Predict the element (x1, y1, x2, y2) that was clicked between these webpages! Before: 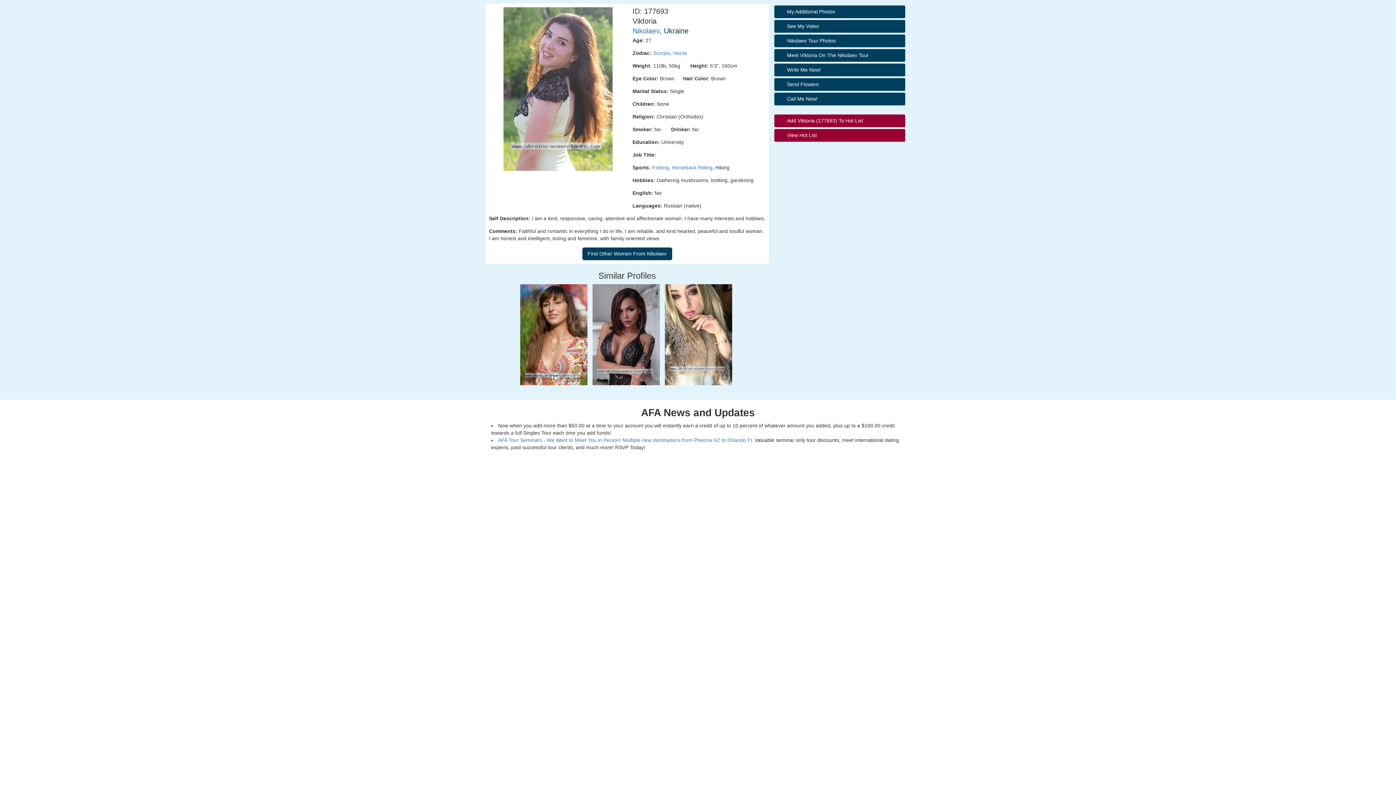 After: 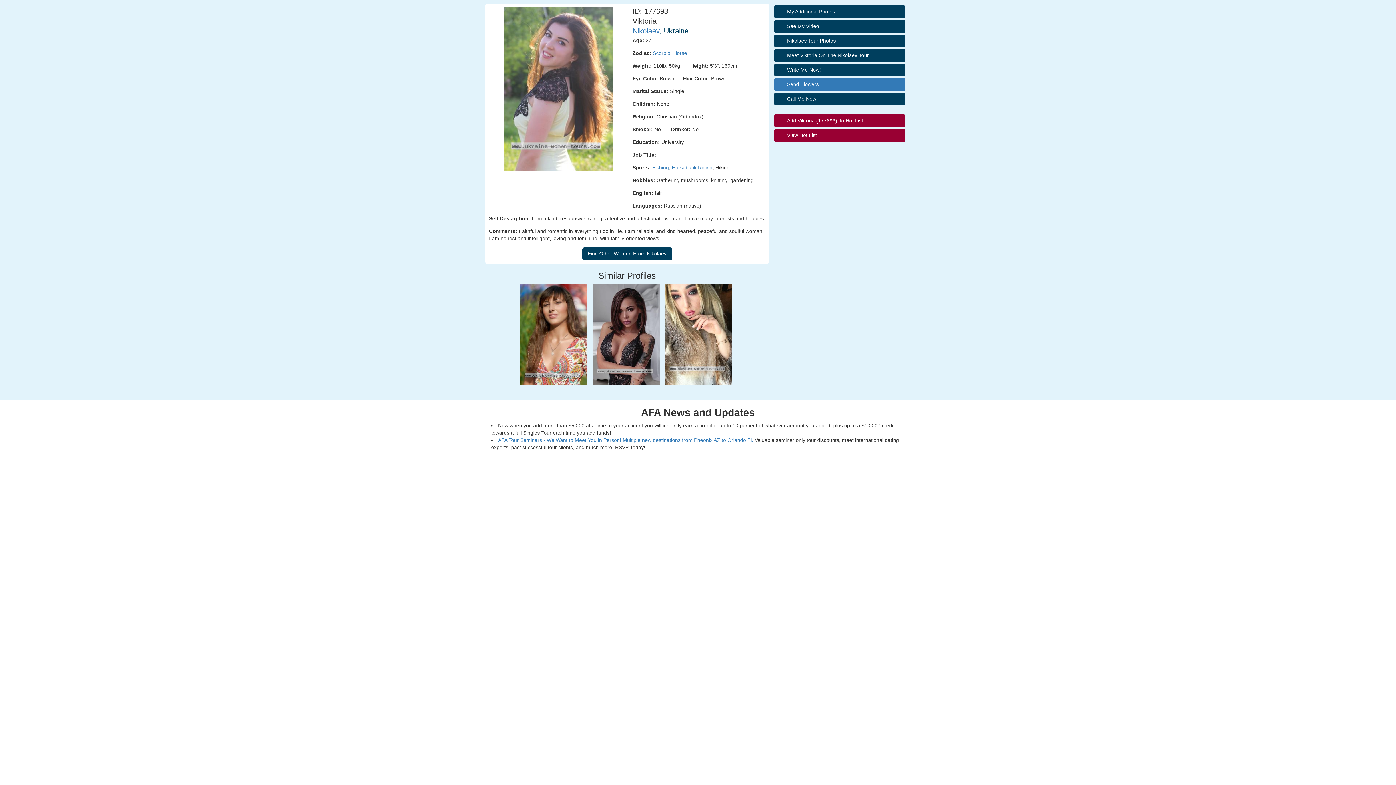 Action: label: Send Flowers bbox: (774, 78, 905, 90)